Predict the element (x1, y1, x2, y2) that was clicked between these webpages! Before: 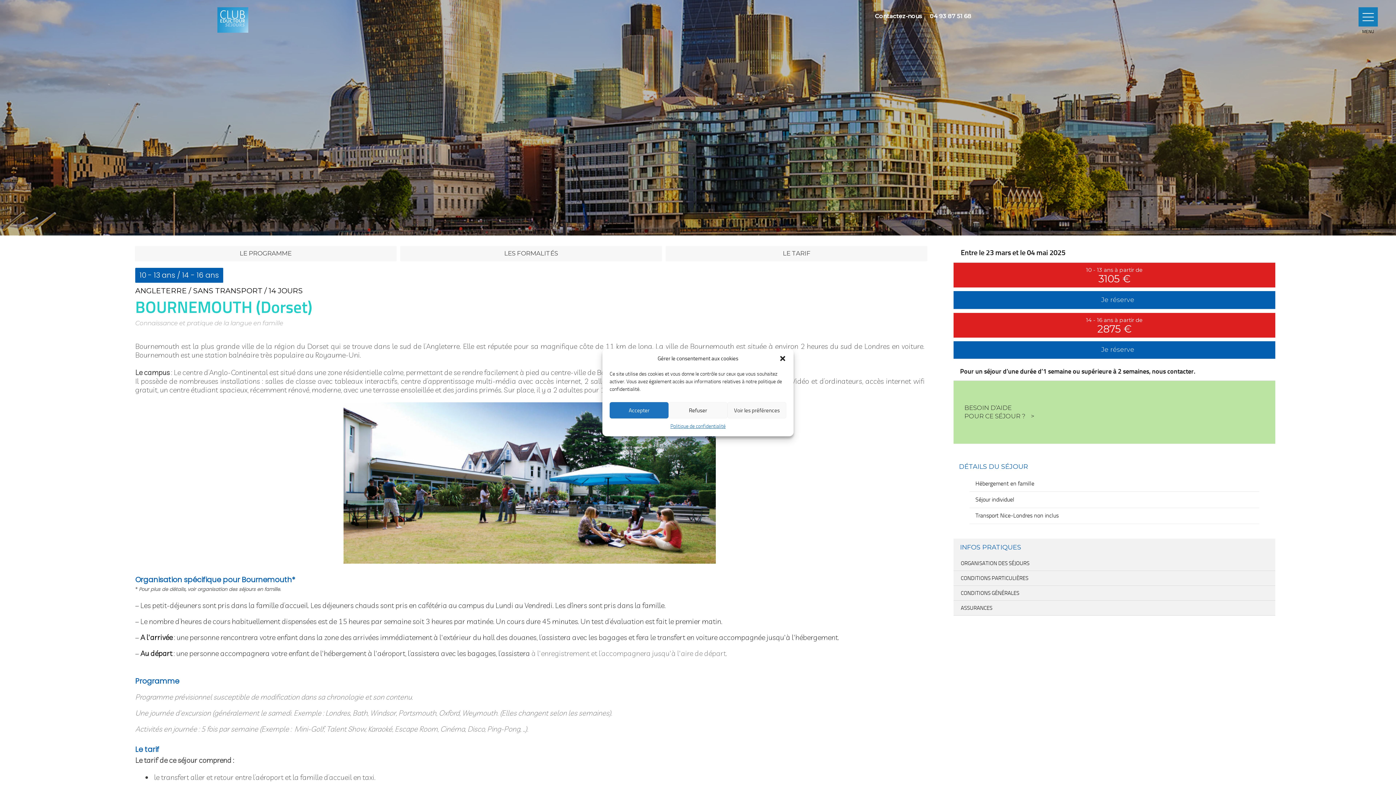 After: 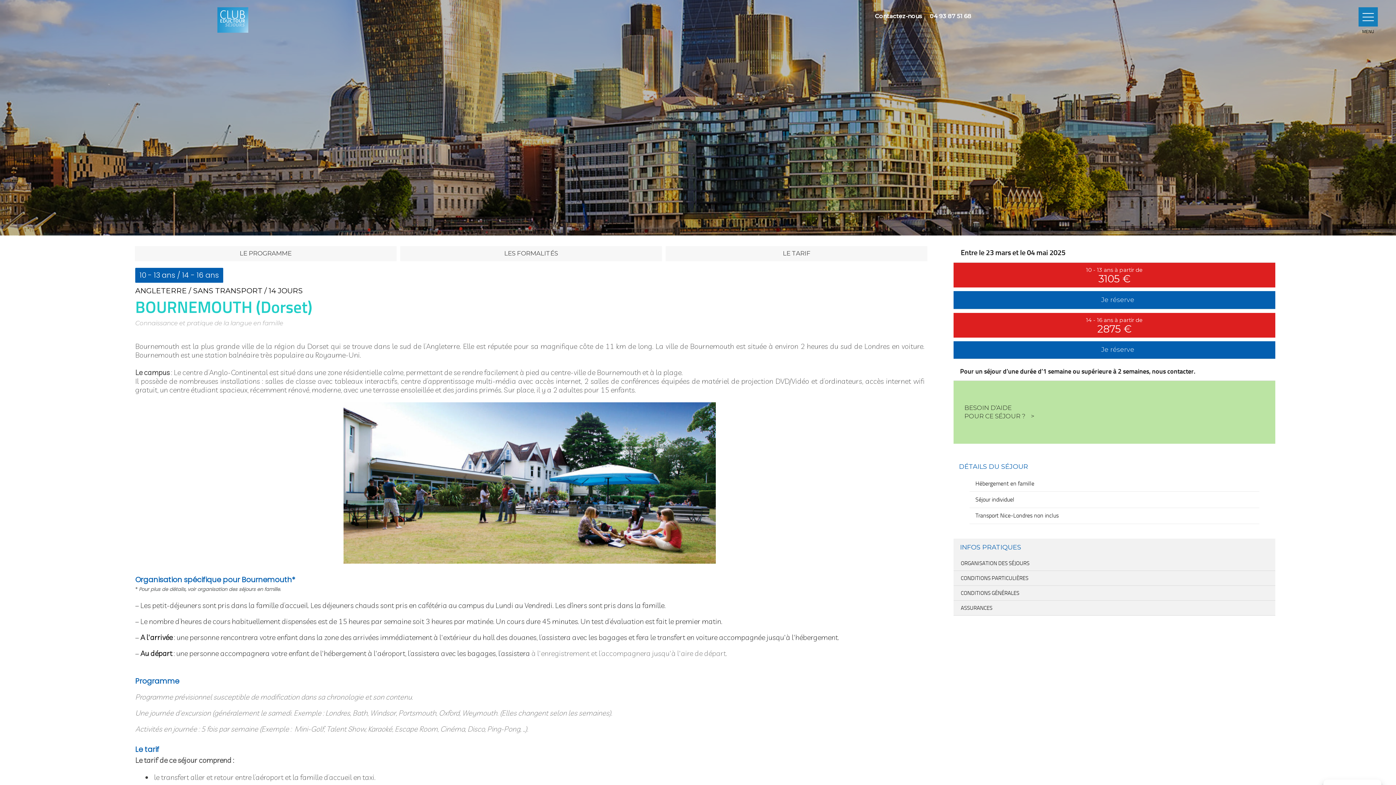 Action: bbox: (779, 355, 786, 362) label: Fermer la boîte de dialogue